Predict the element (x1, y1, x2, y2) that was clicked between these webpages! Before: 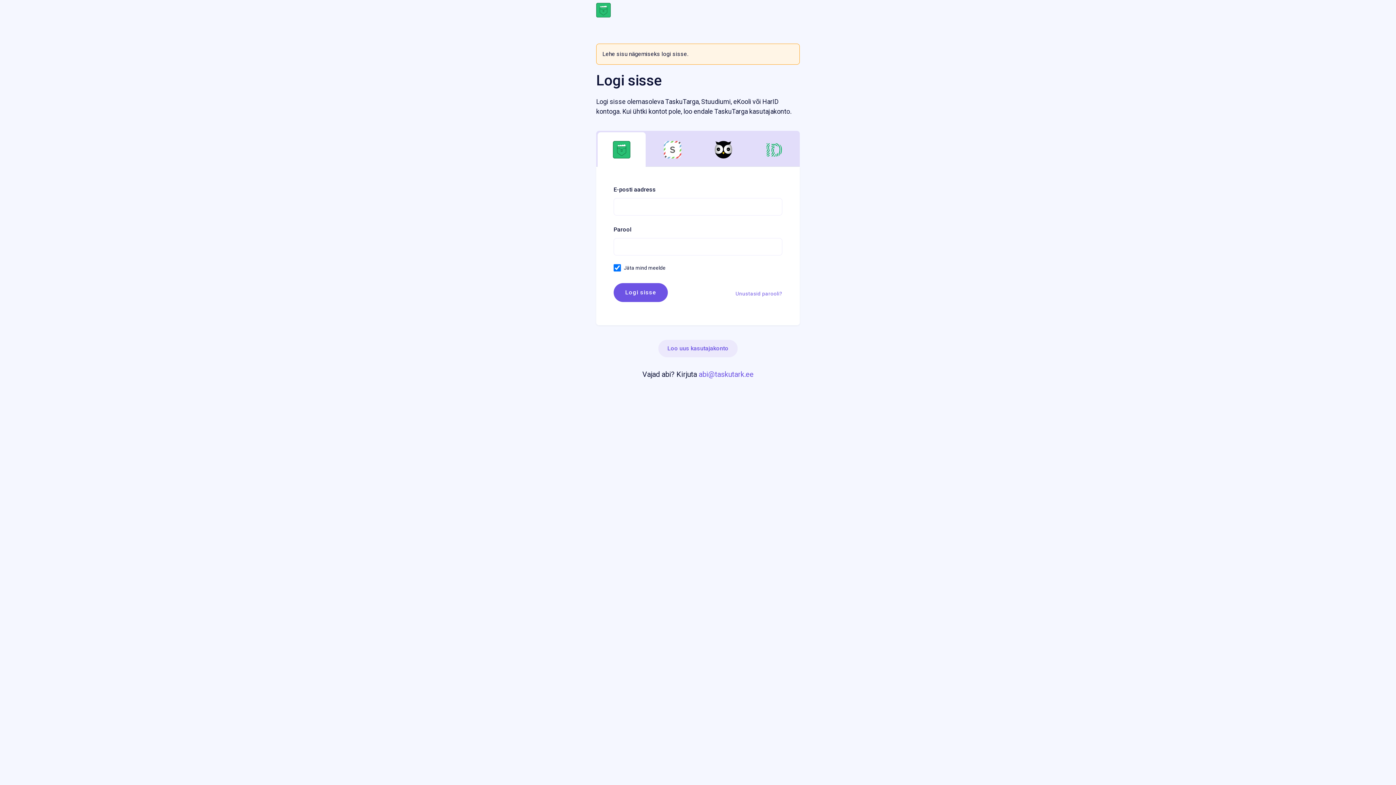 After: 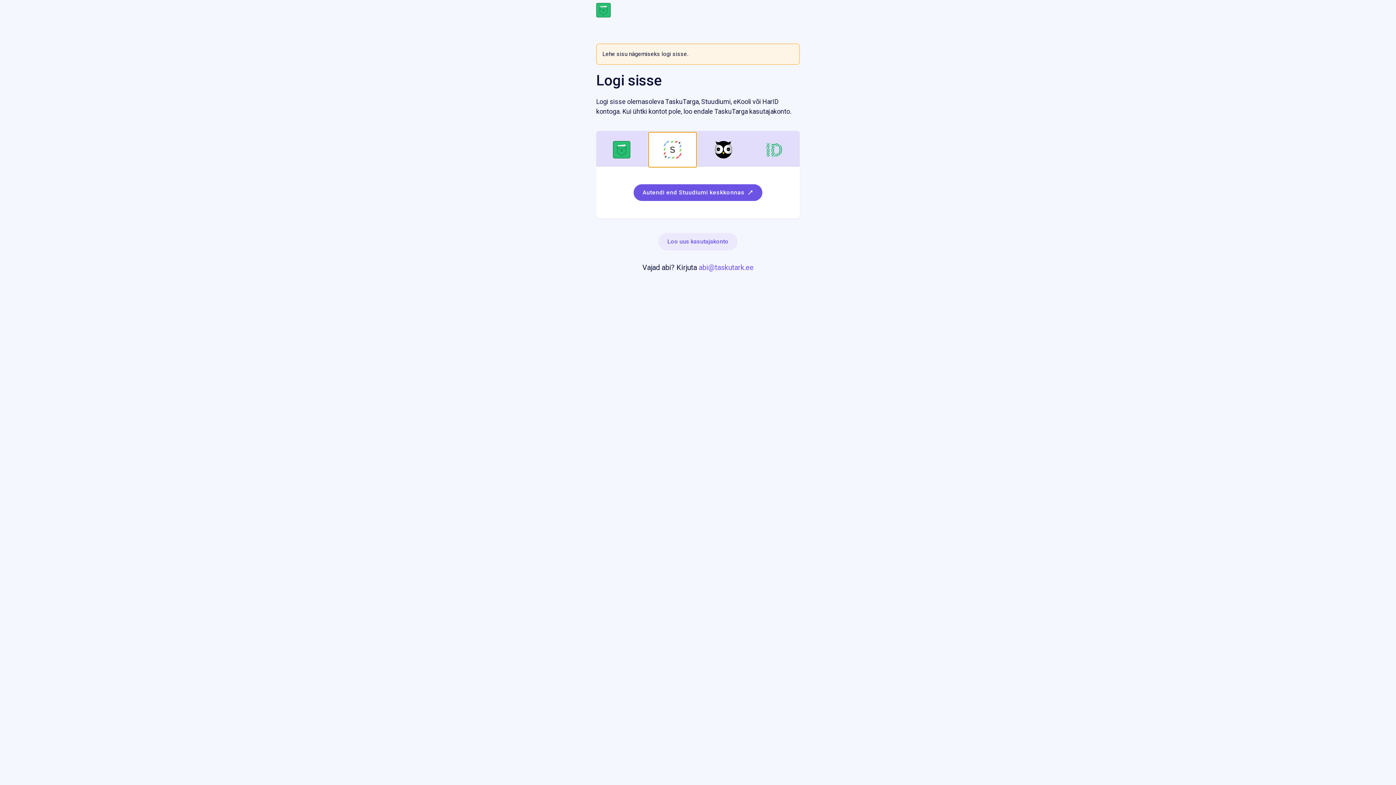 Action: bbox: (648, 132, 696, 167)